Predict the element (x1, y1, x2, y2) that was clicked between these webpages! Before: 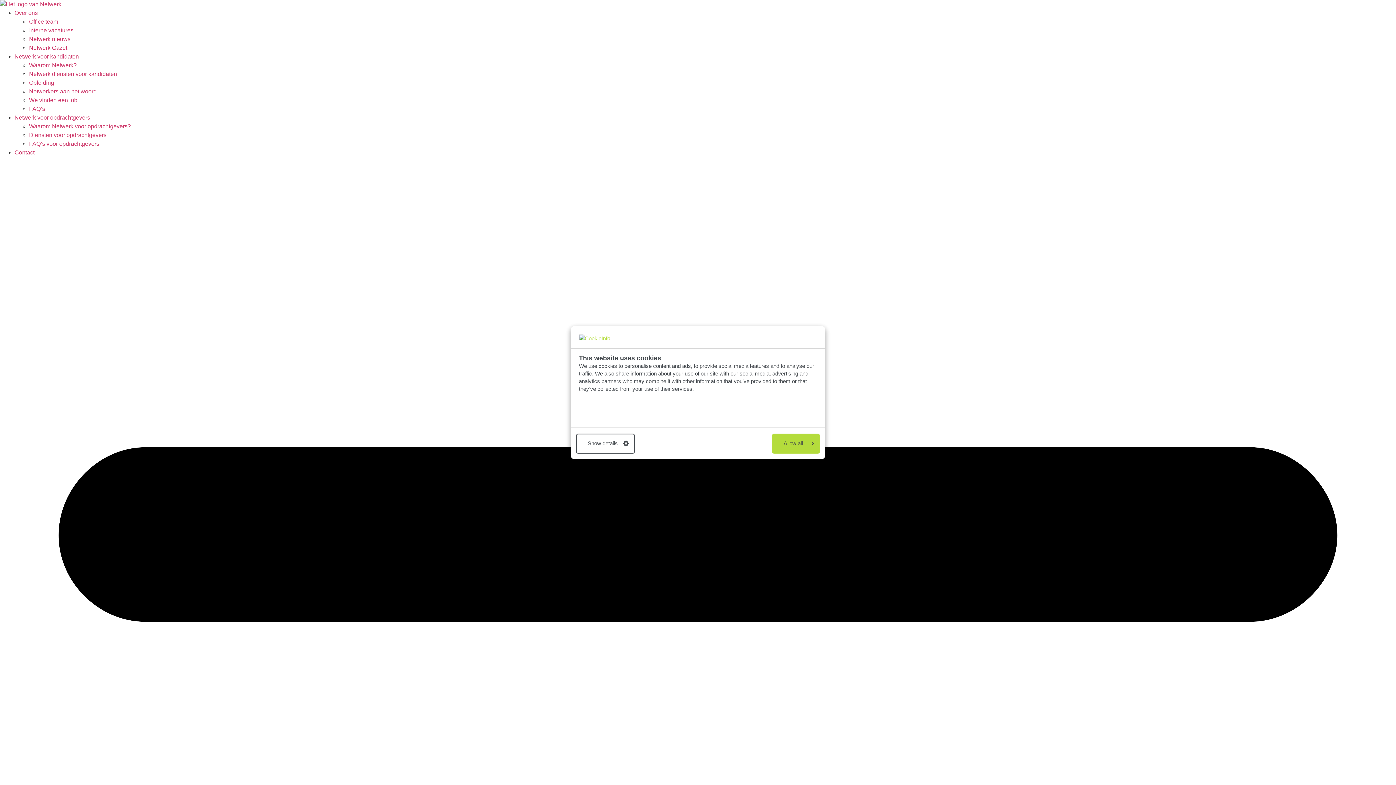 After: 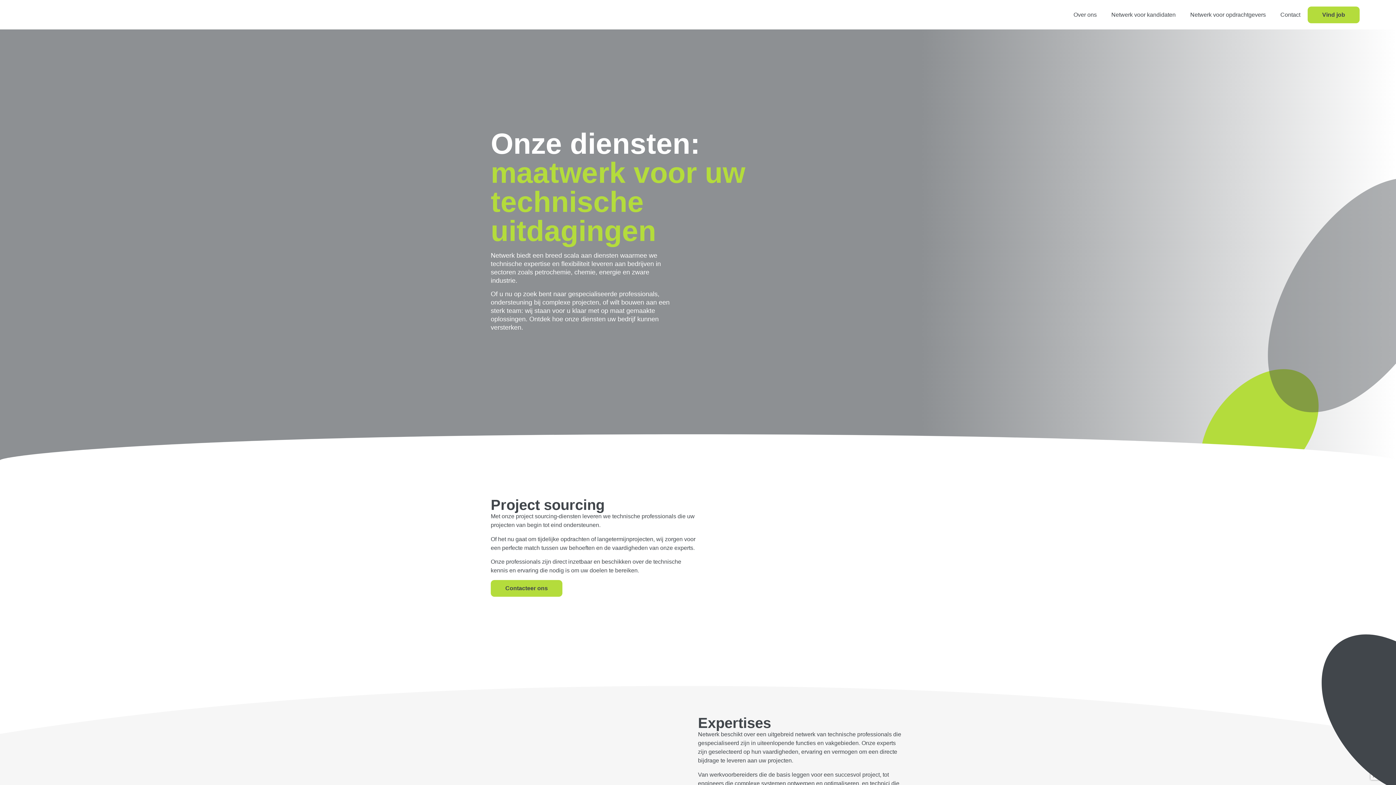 Action: bbox: (29, 132, 106, 138) label: Diensten voor opdrachtgevers